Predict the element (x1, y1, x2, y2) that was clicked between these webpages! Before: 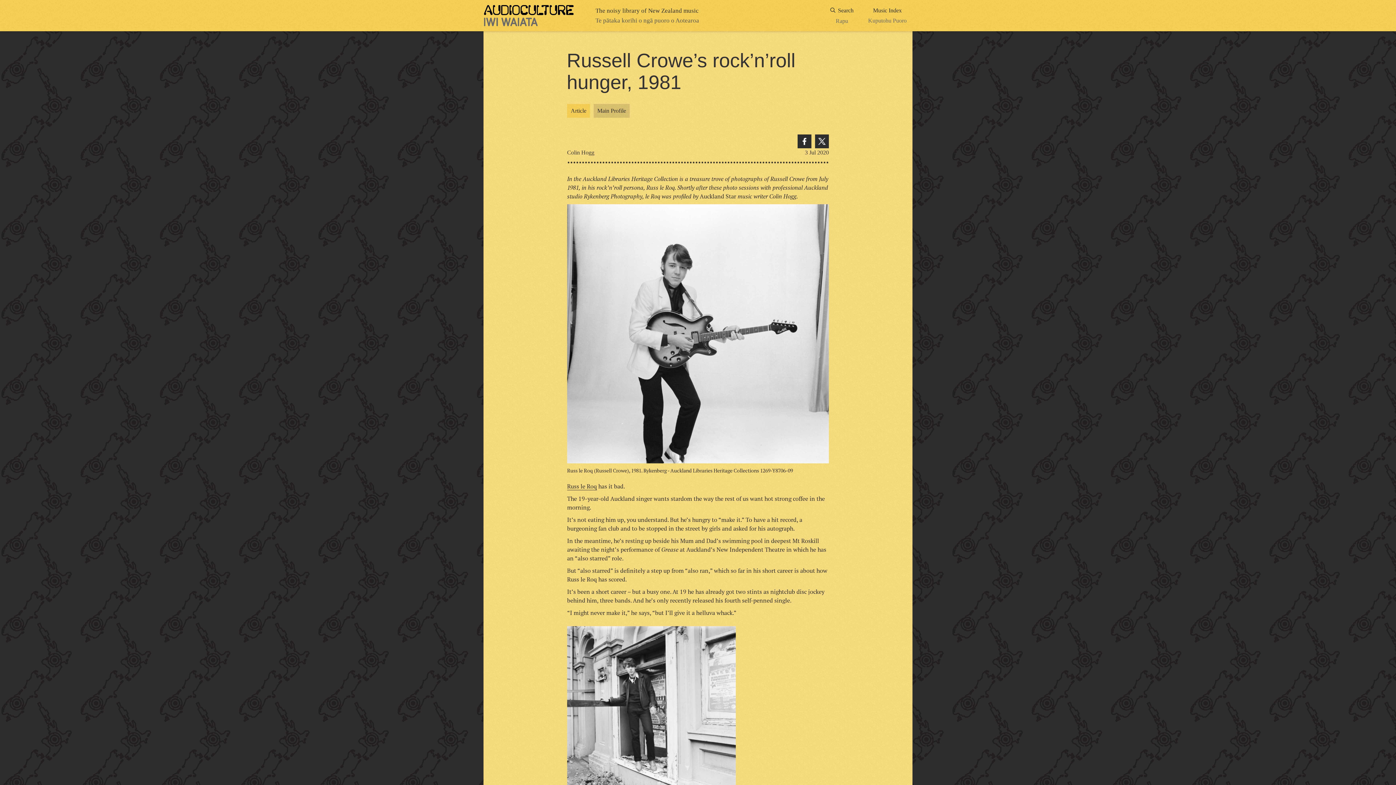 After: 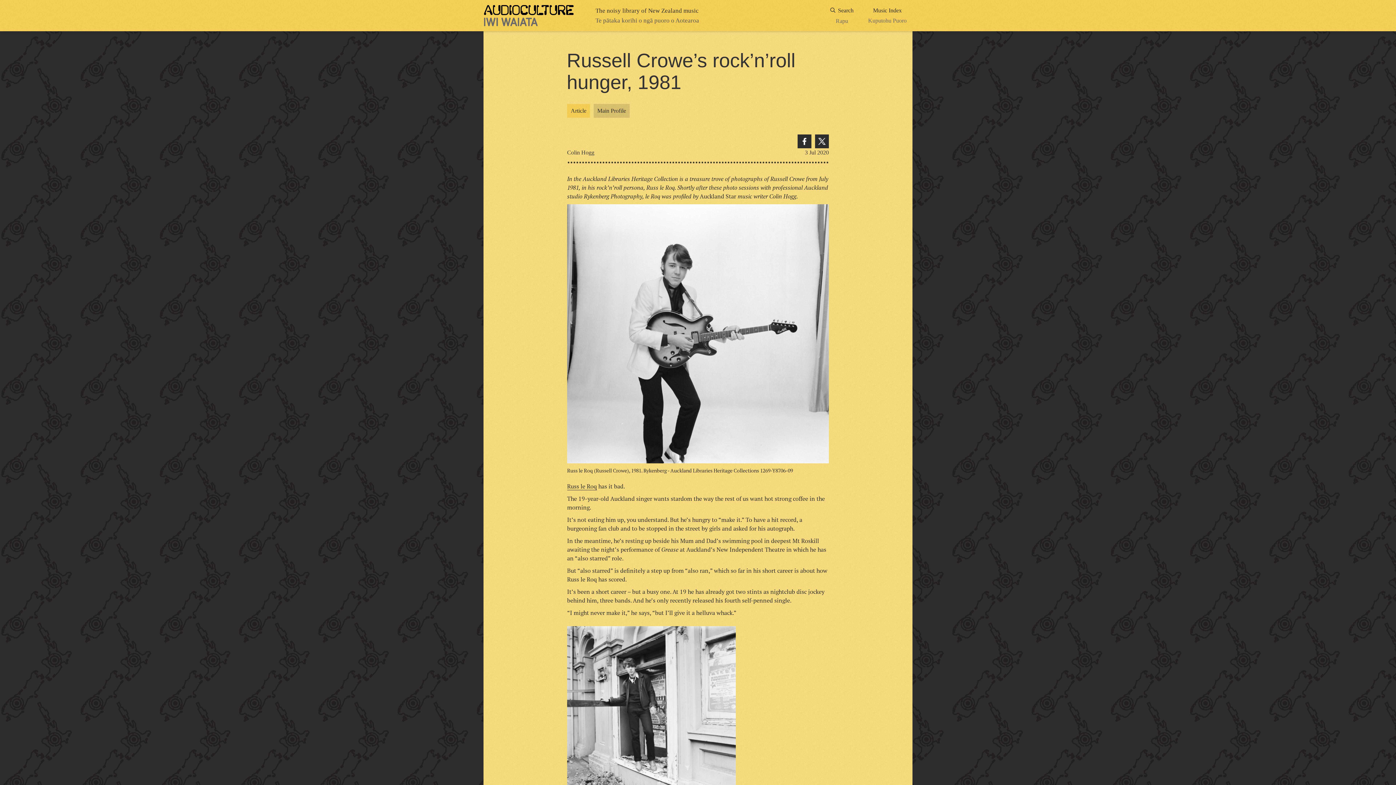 Action: bbox: (567, 104, 590, 117) label: Article